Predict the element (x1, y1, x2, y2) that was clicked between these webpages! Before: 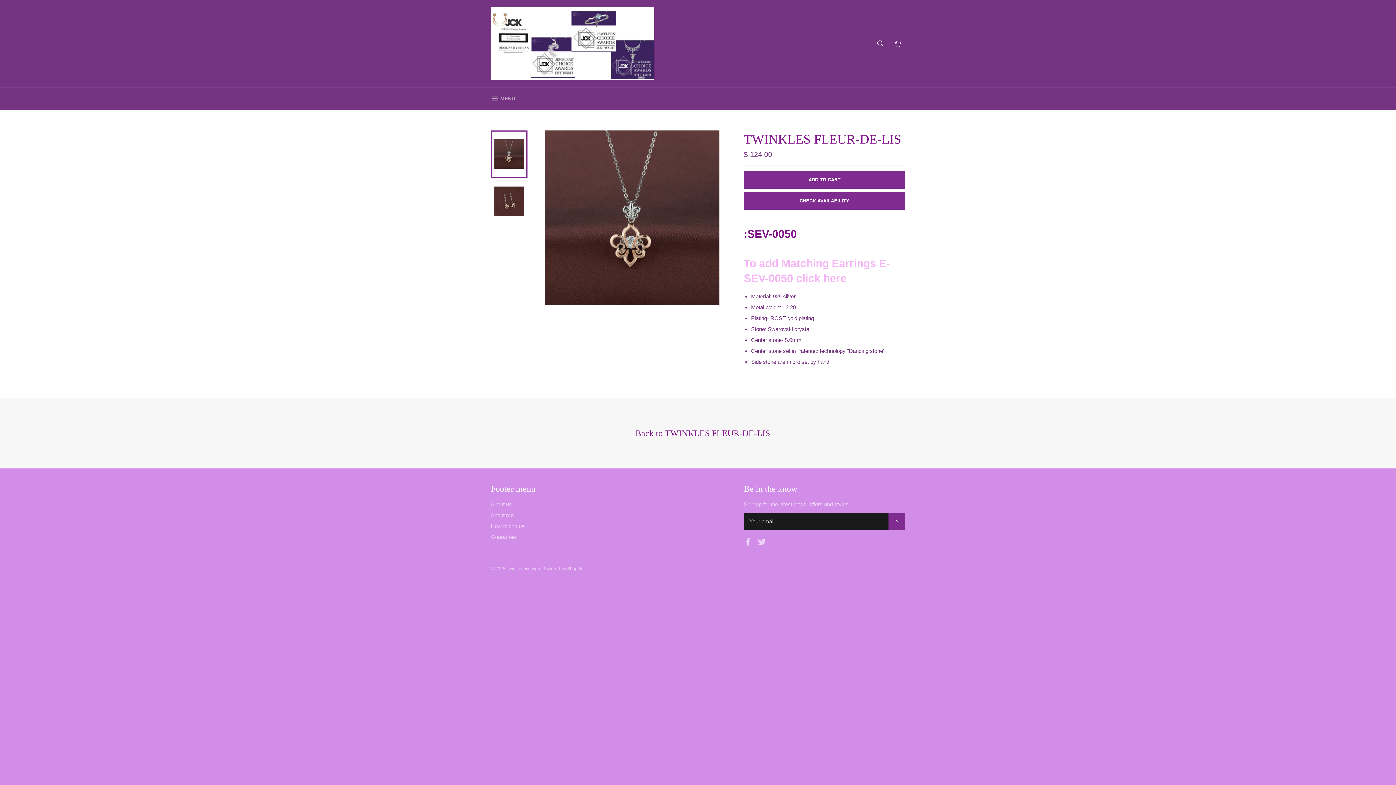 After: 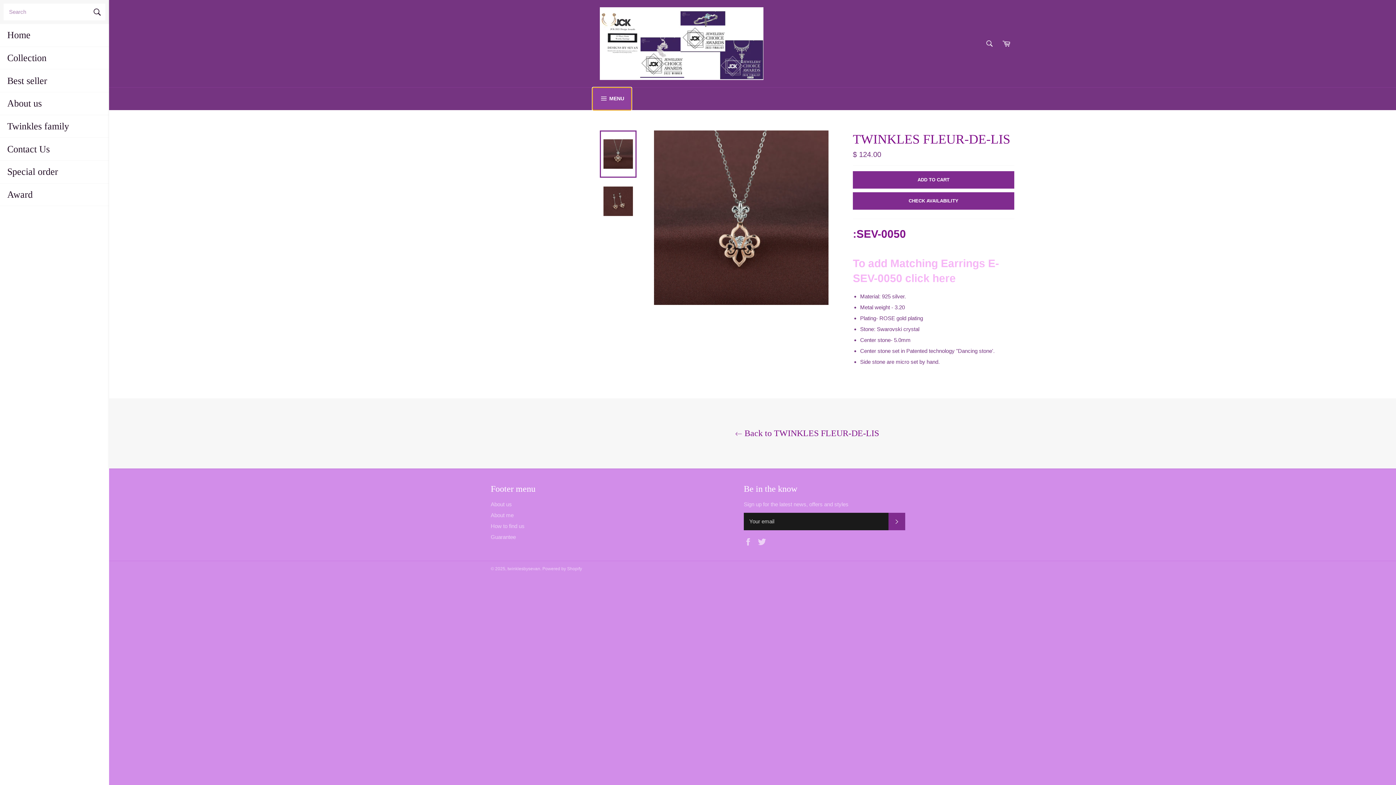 Action: bbox: (483, 87, 522, 110) label:  MENU
SITE NAVIGATION